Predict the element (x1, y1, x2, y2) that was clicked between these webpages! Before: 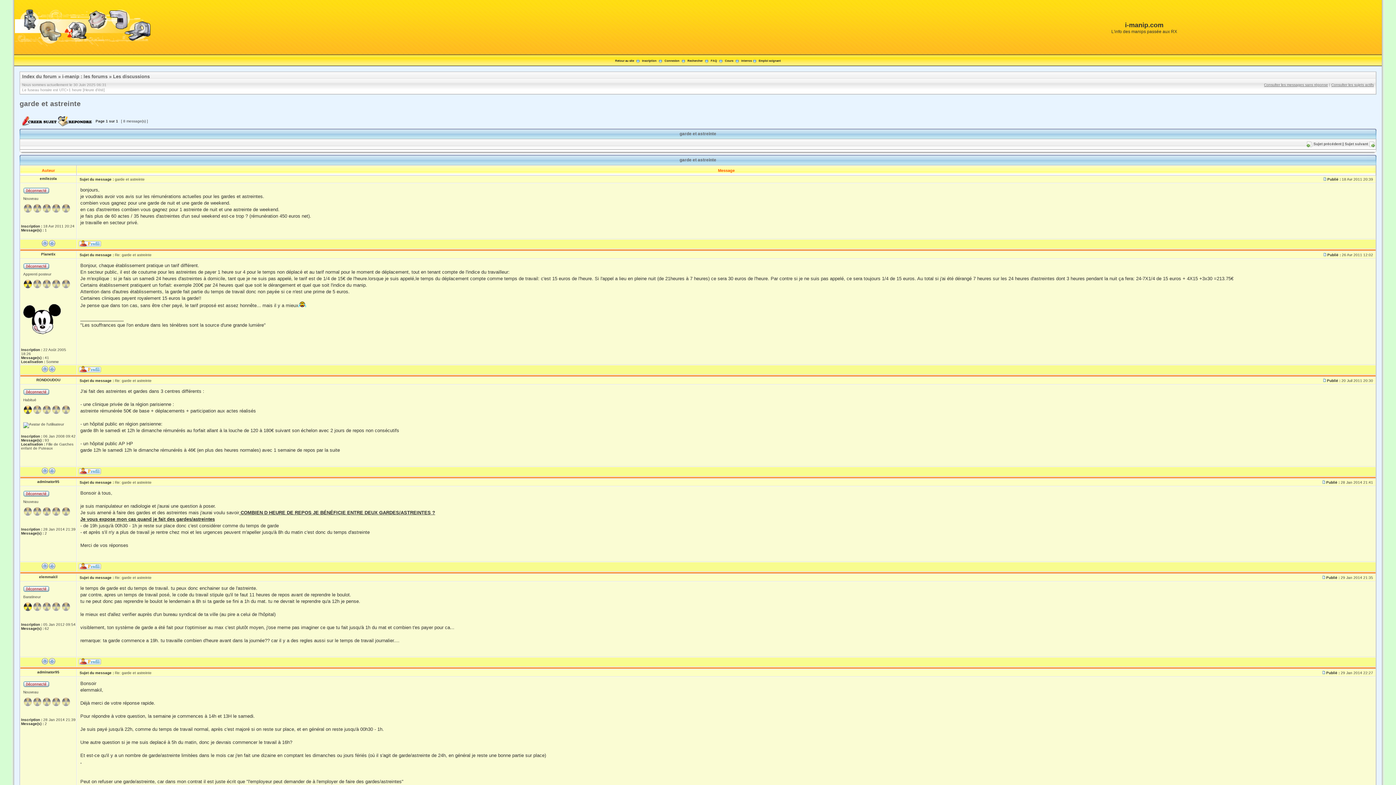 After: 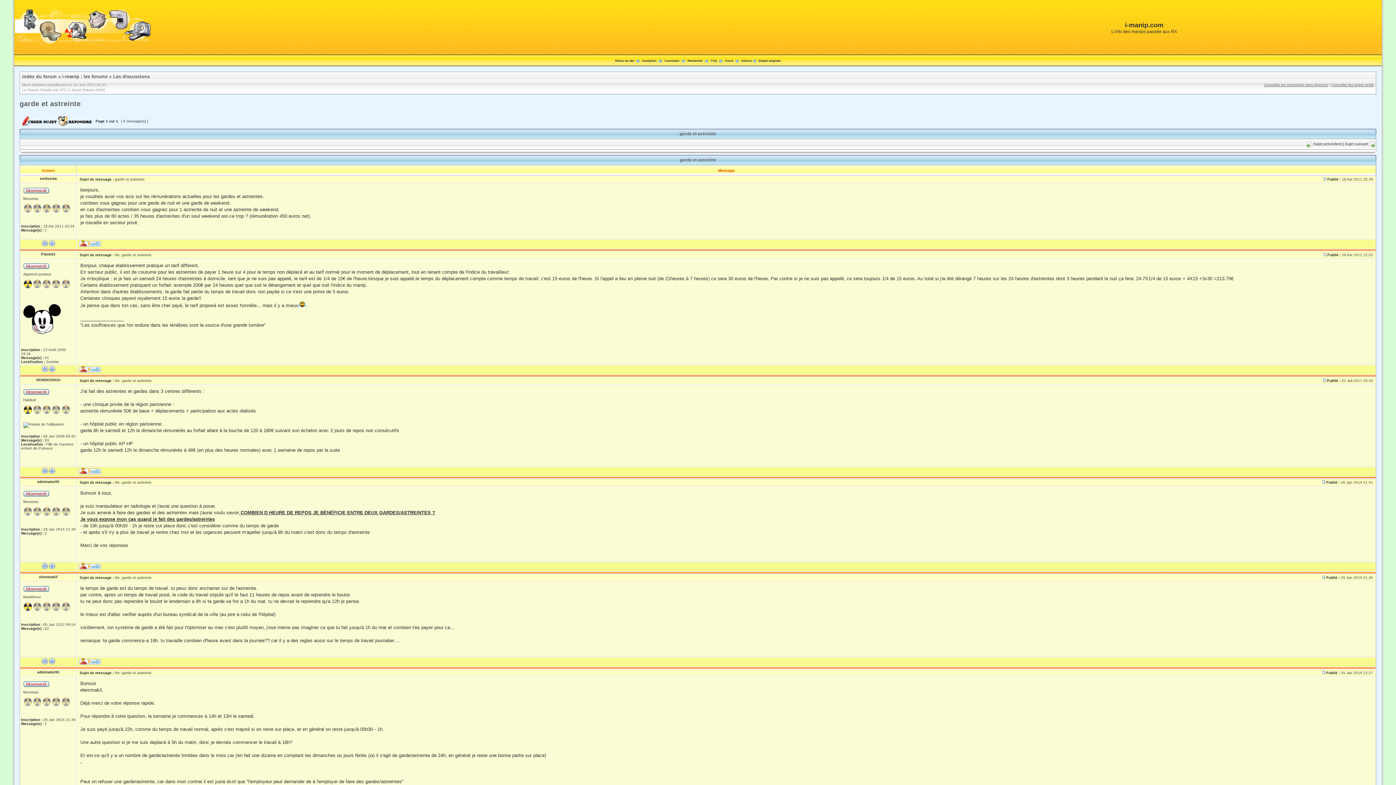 Action: bbox: (19, 99, 80, 107) label: garde et astreinte